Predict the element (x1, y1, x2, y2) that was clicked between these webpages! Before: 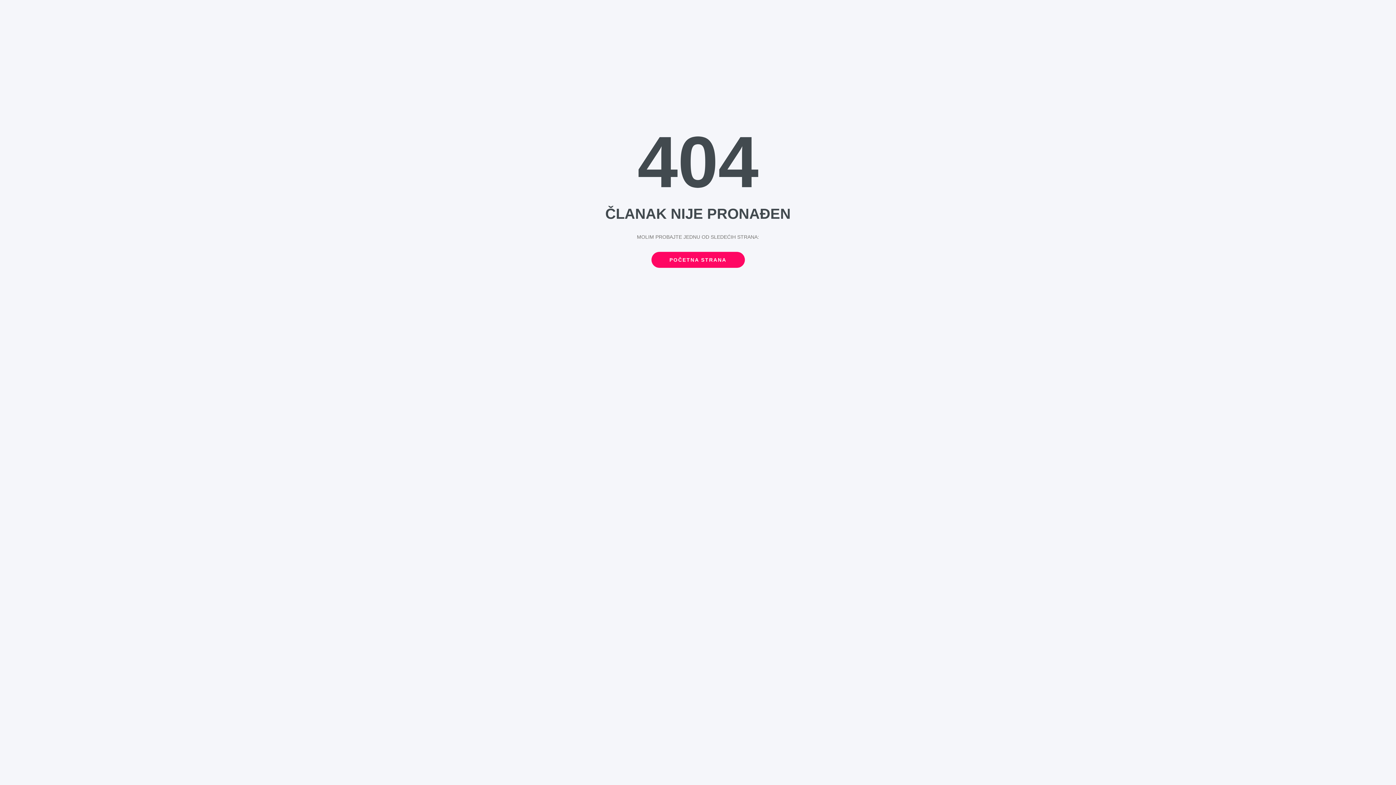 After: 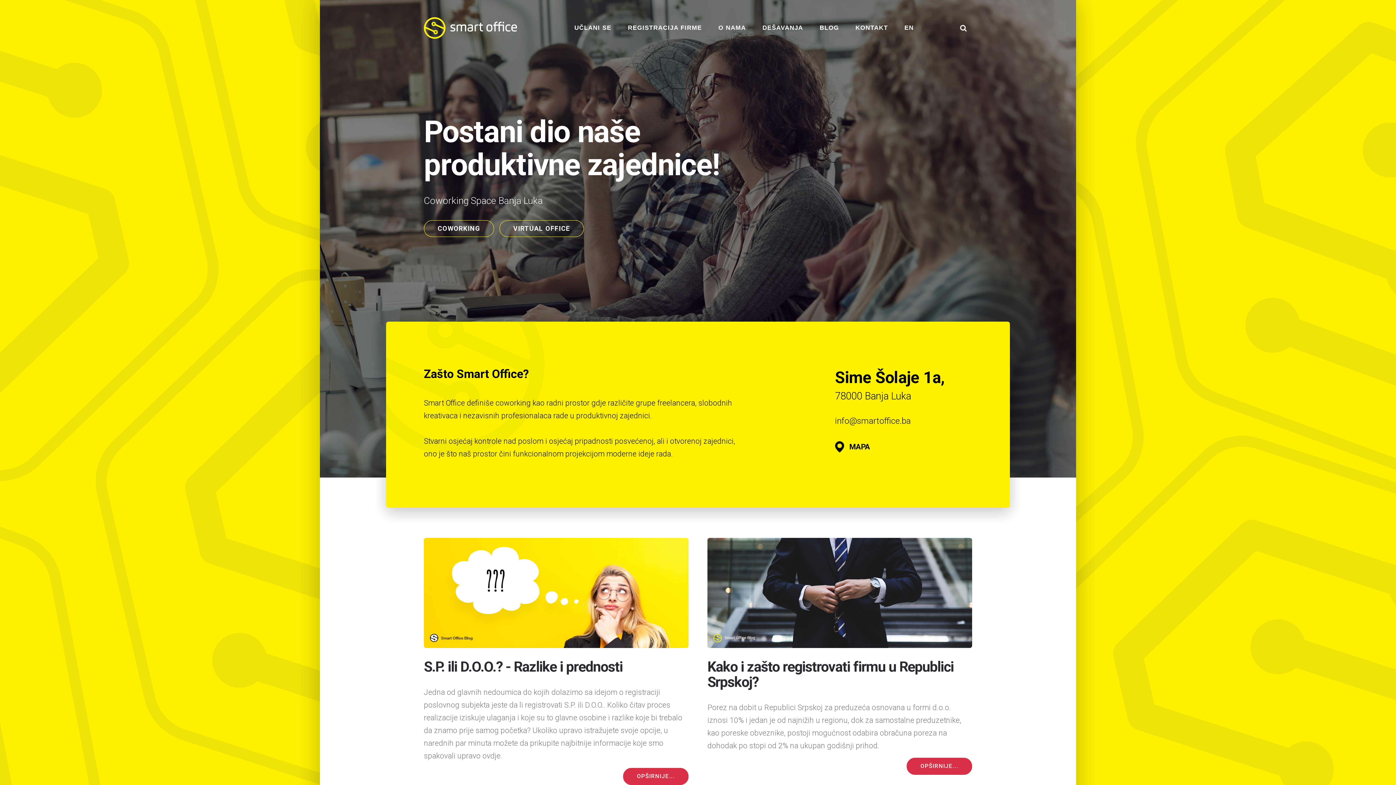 Action: bbox: (651, 251, 744, 267) label: POČETNA STRANA